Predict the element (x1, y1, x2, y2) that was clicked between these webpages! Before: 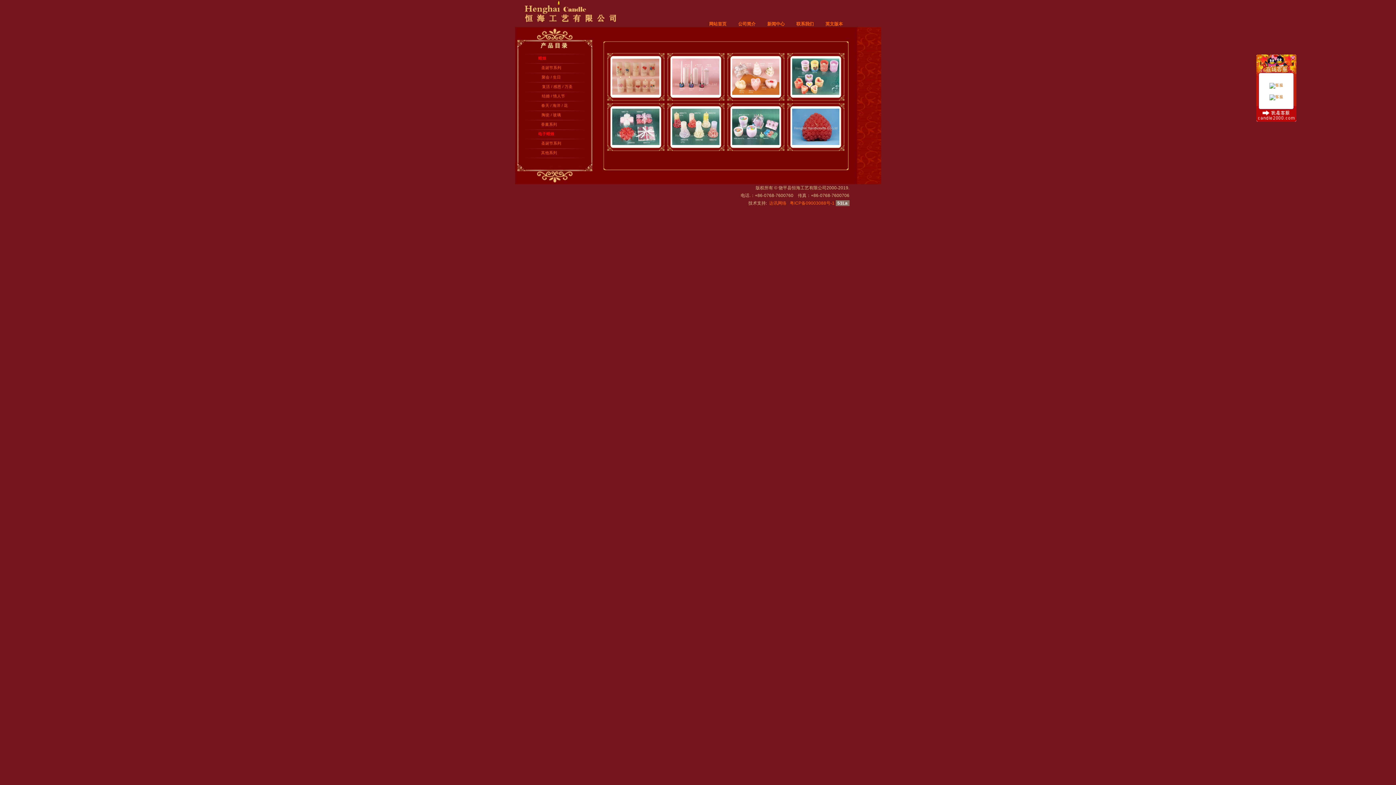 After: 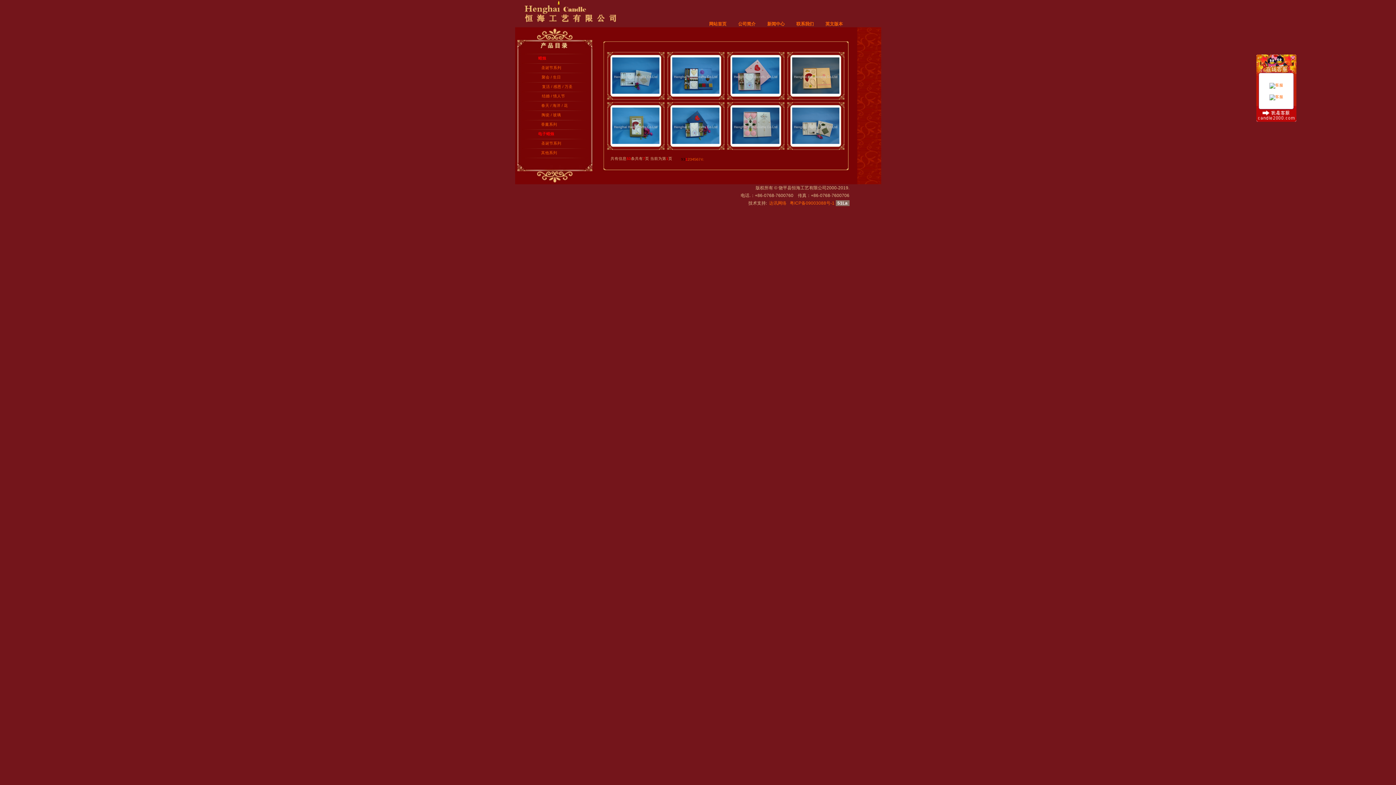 Action: label: 香薰系列 bbox: (541, 122, 557, 126)